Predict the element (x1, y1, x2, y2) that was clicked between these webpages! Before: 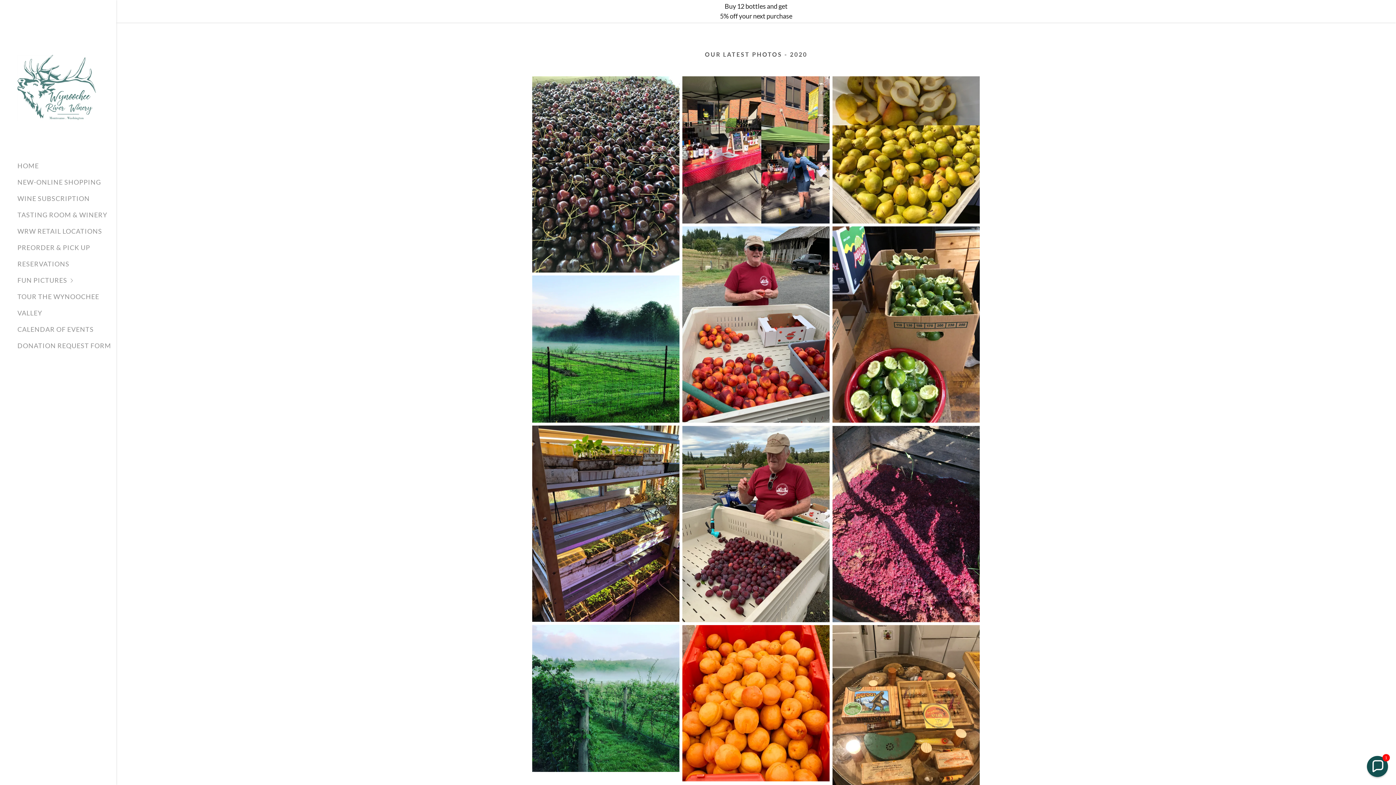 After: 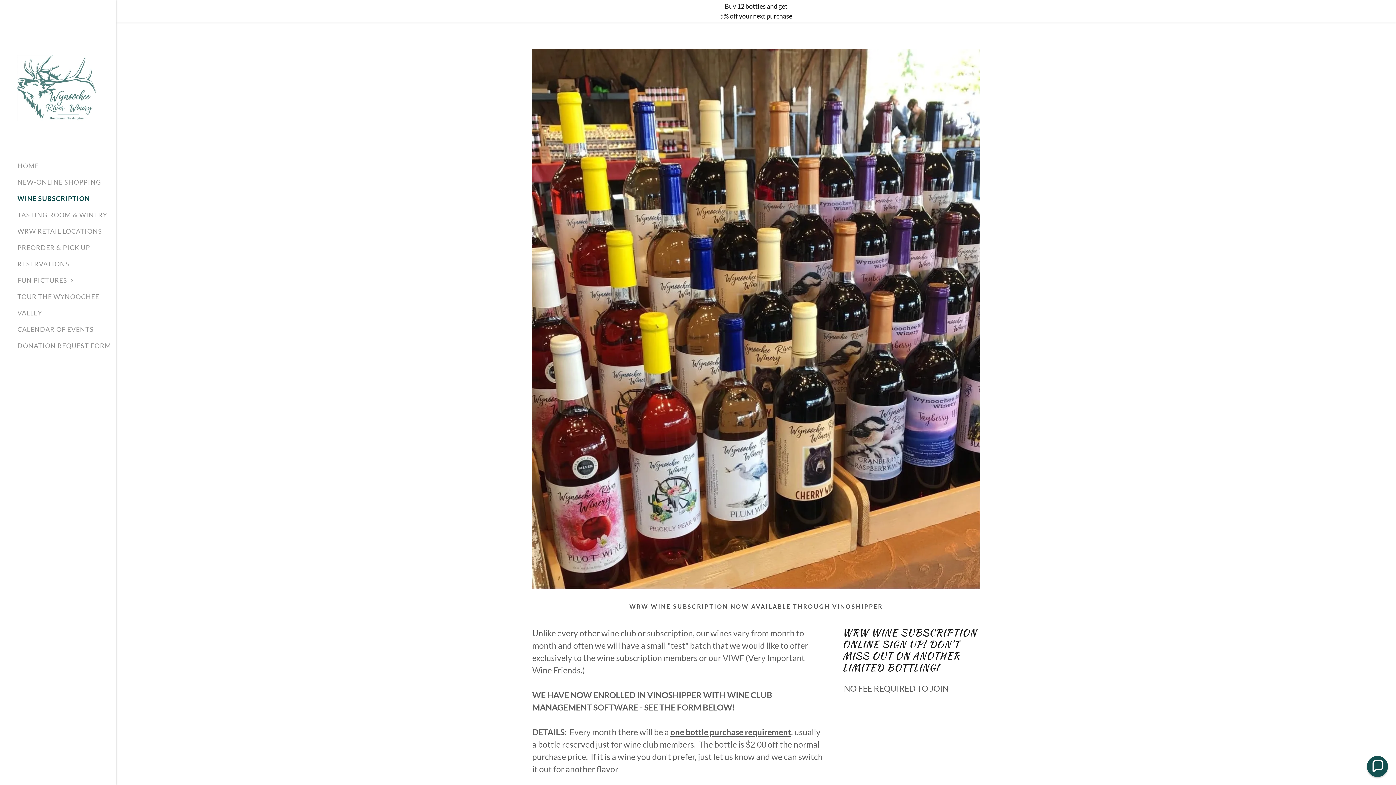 Action: bbox: (17, 194, 89, 202) label: WINE SUBSCRIPTION